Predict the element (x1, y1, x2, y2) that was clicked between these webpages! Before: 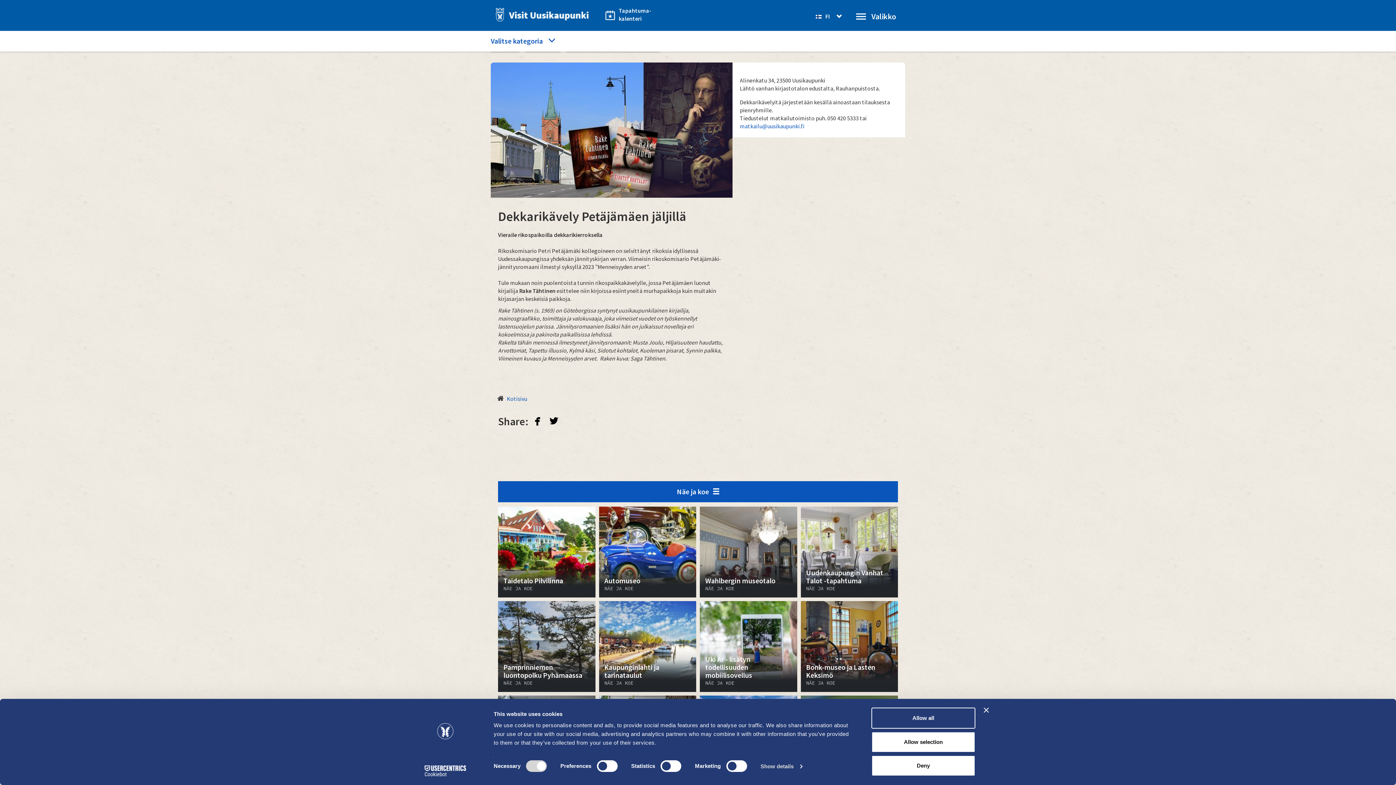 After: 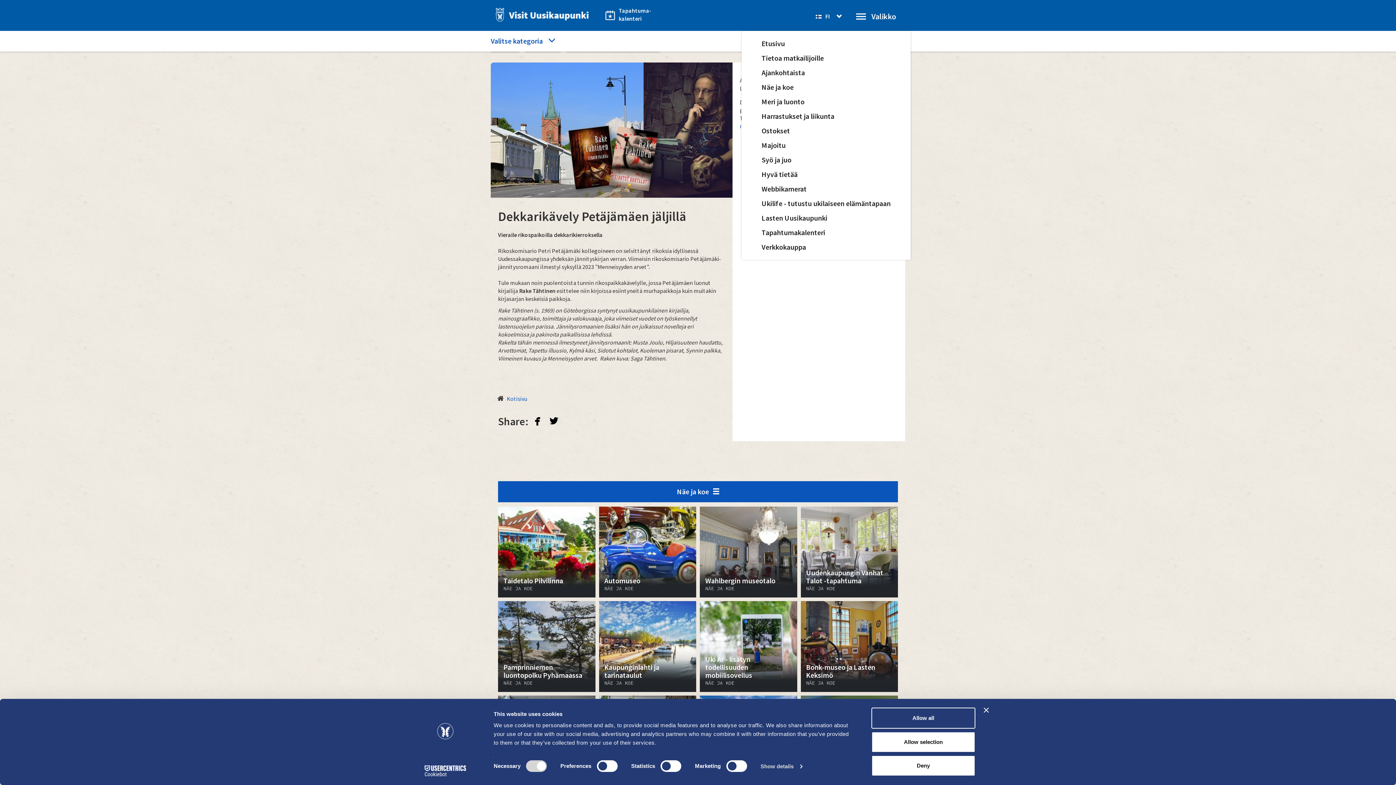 Action: label: Valikko bbox: (852, 7, 900, 25)